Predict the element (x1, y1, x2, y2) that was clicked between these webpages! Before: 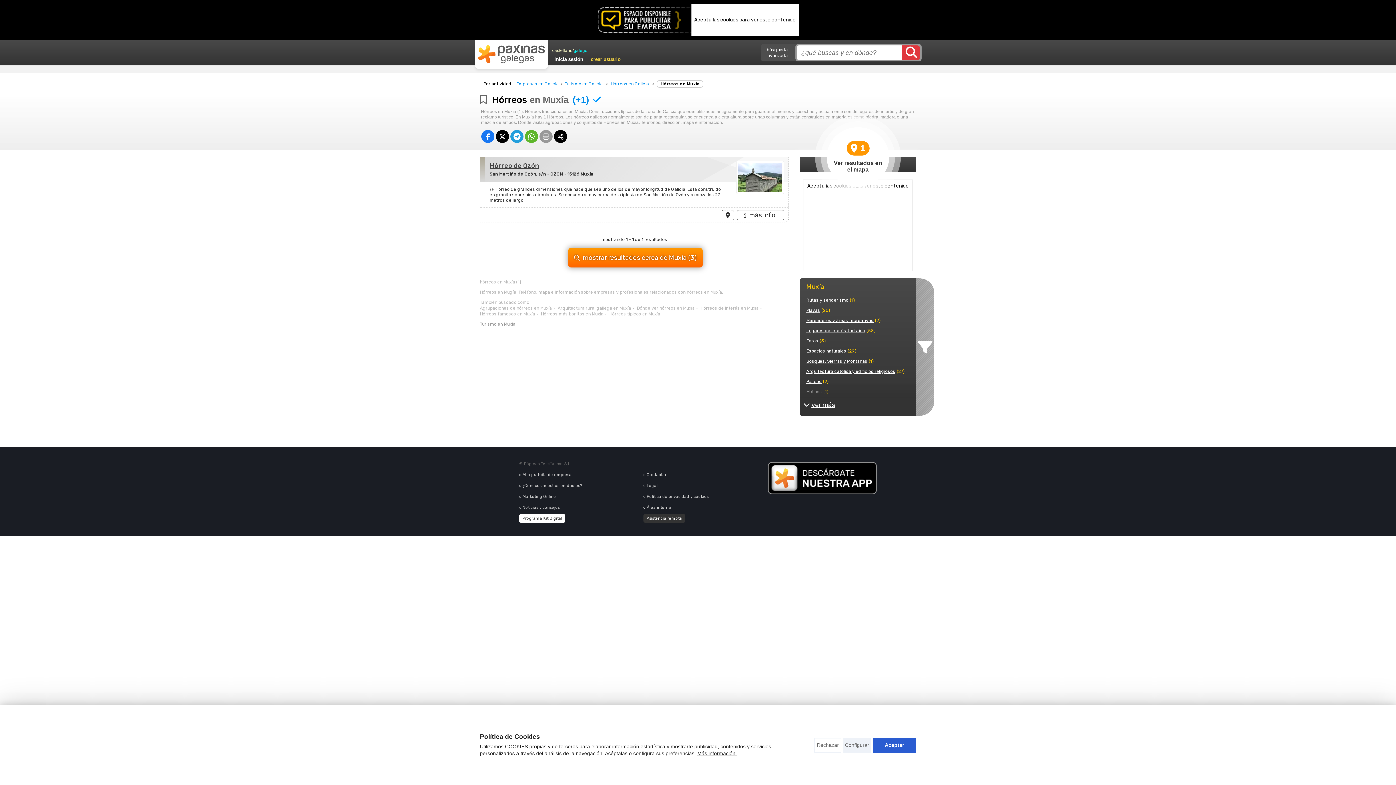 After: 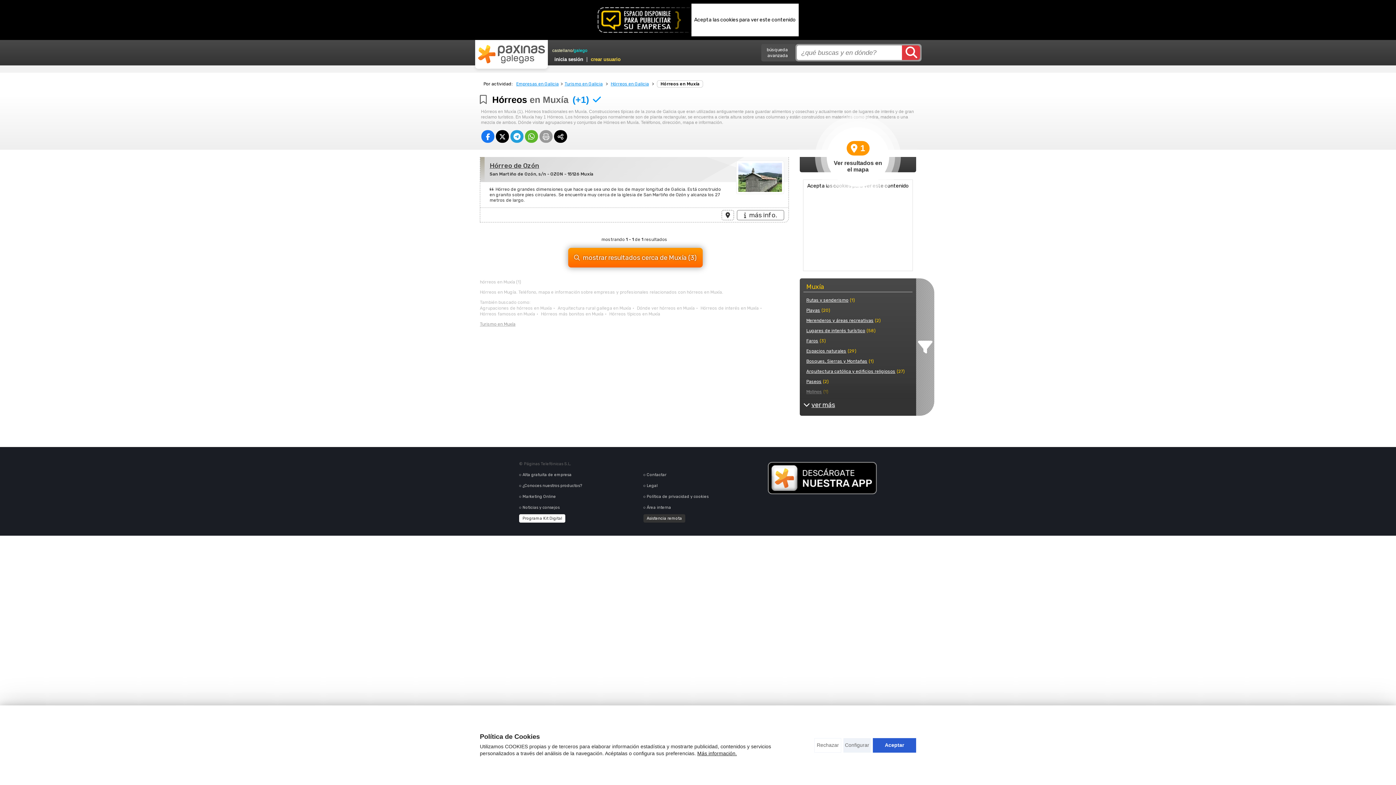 Action: bbox: (525, 130, 538, 142)